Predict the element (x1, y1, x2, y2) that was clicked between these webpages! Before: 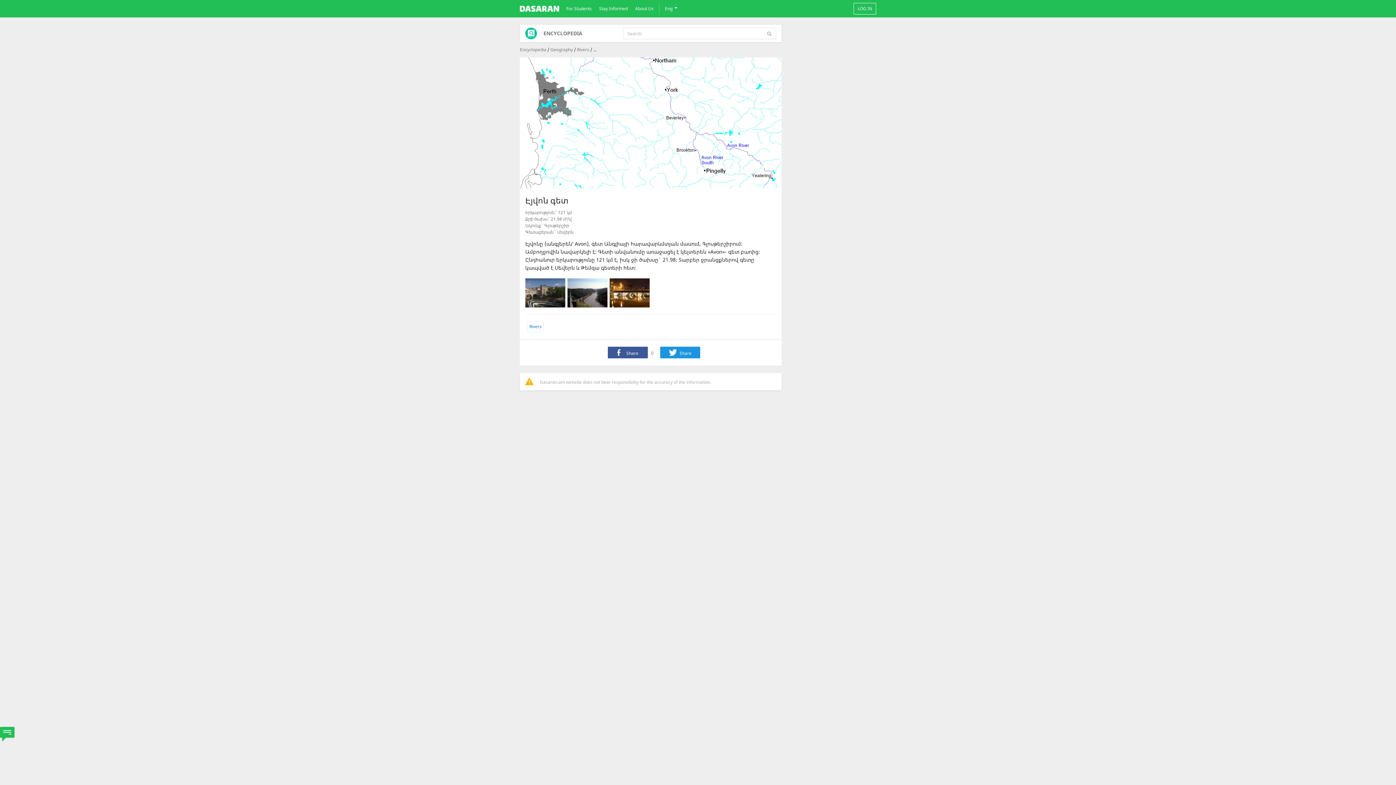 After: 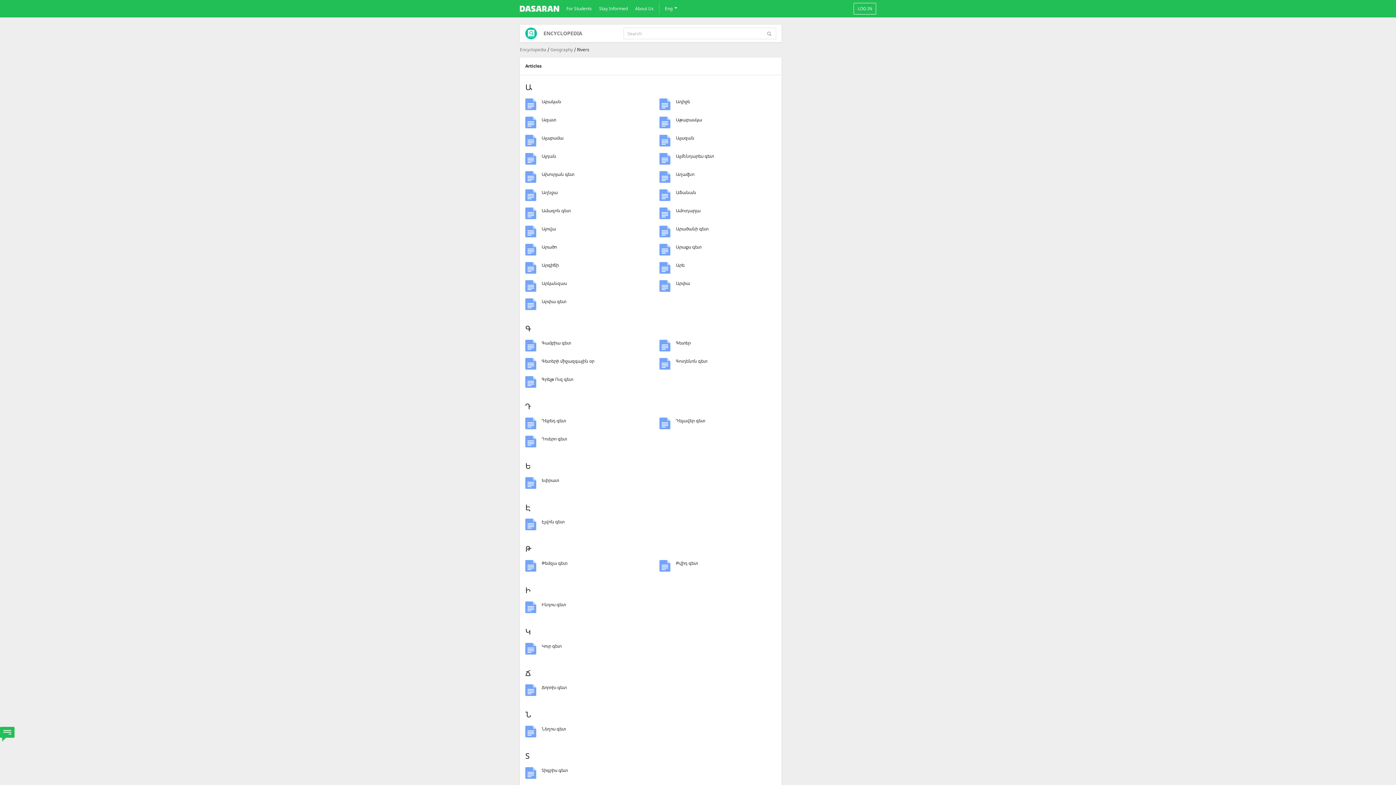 Action: label: Rivers bbox: (577, 42, 589, 57)